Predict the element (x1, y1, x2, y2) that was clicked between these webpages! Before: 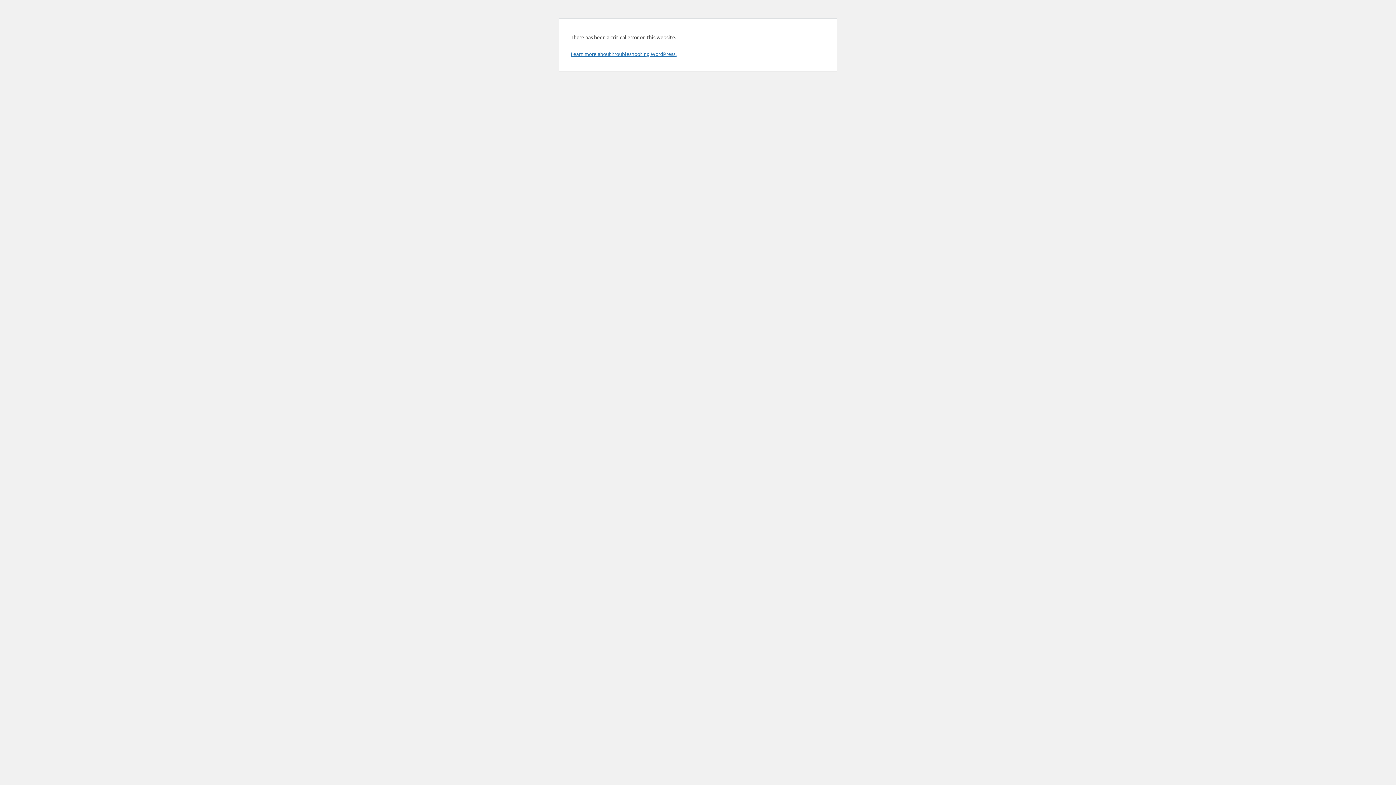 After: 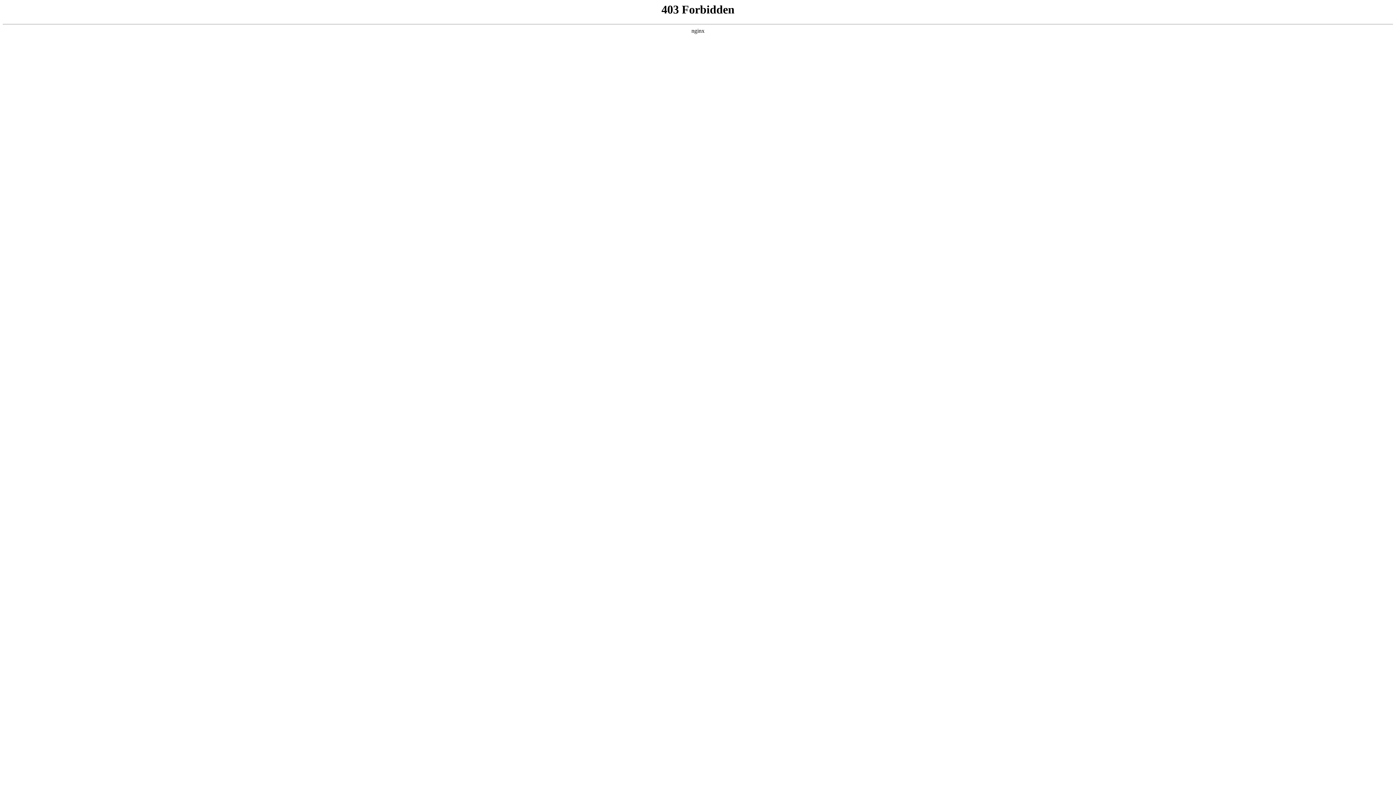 Action: bbox: (570, 50, 676, 57) label: Learn more about troubleshooting WordPress.